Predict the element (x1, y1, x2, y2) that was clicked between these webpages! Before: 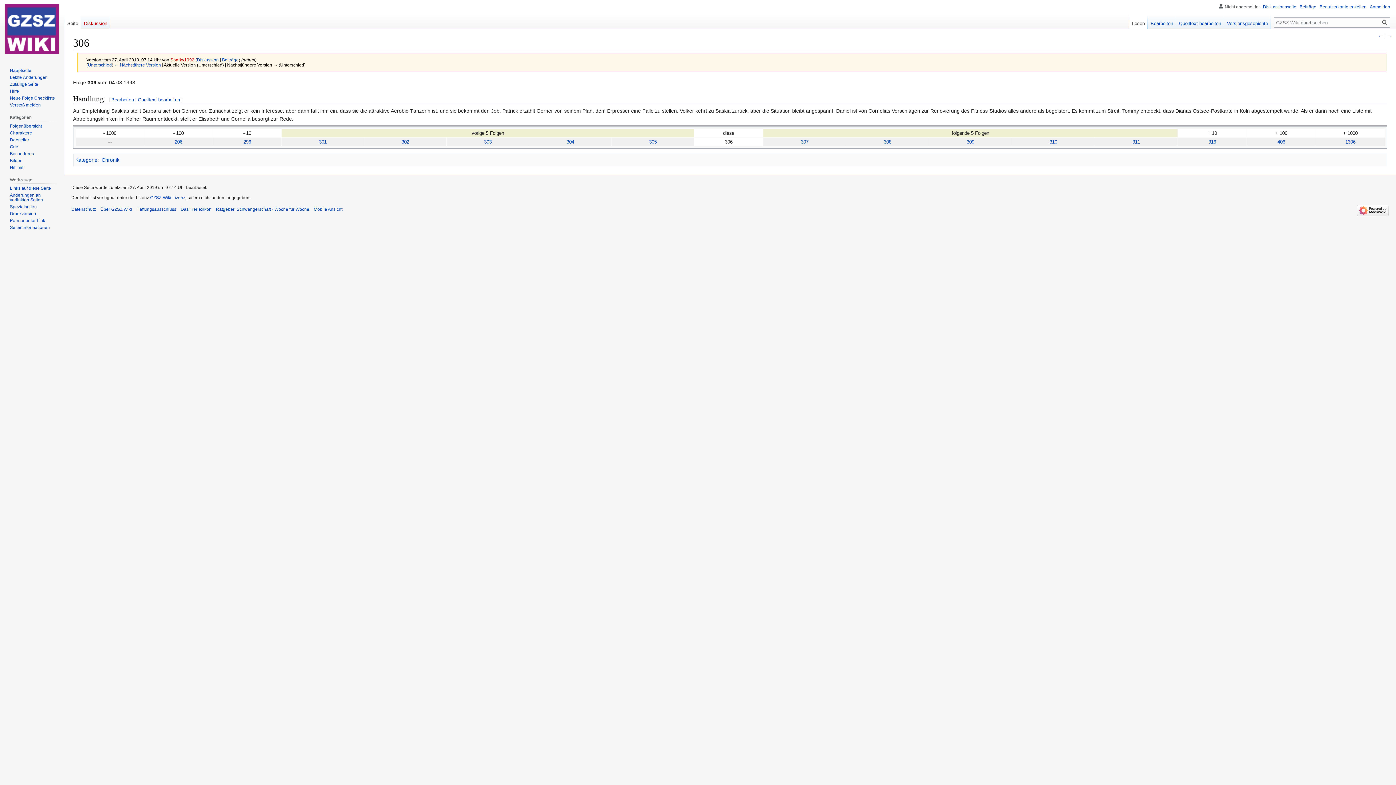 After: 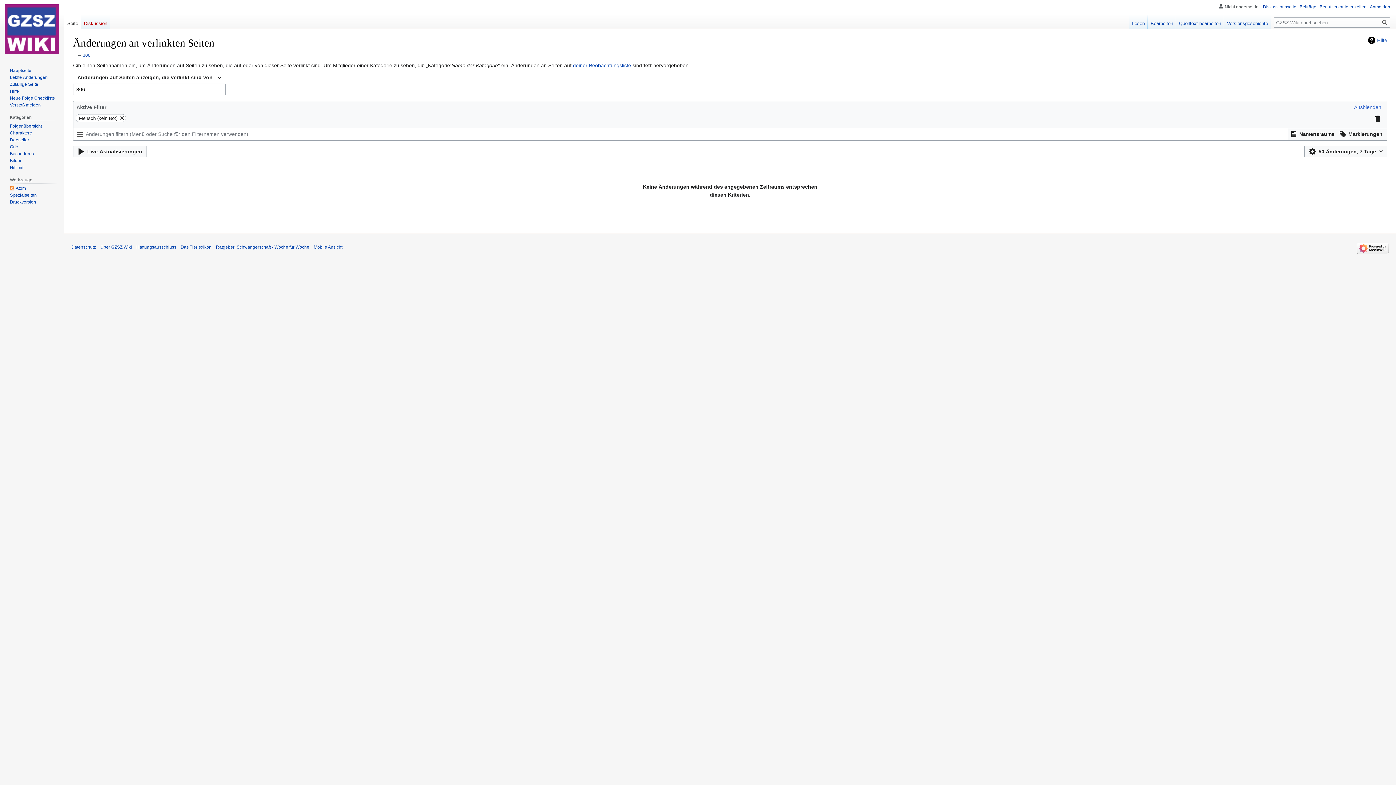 Action: label: Änderungen an verlinkten Seiten bbox: (9, 192, 42, 202)